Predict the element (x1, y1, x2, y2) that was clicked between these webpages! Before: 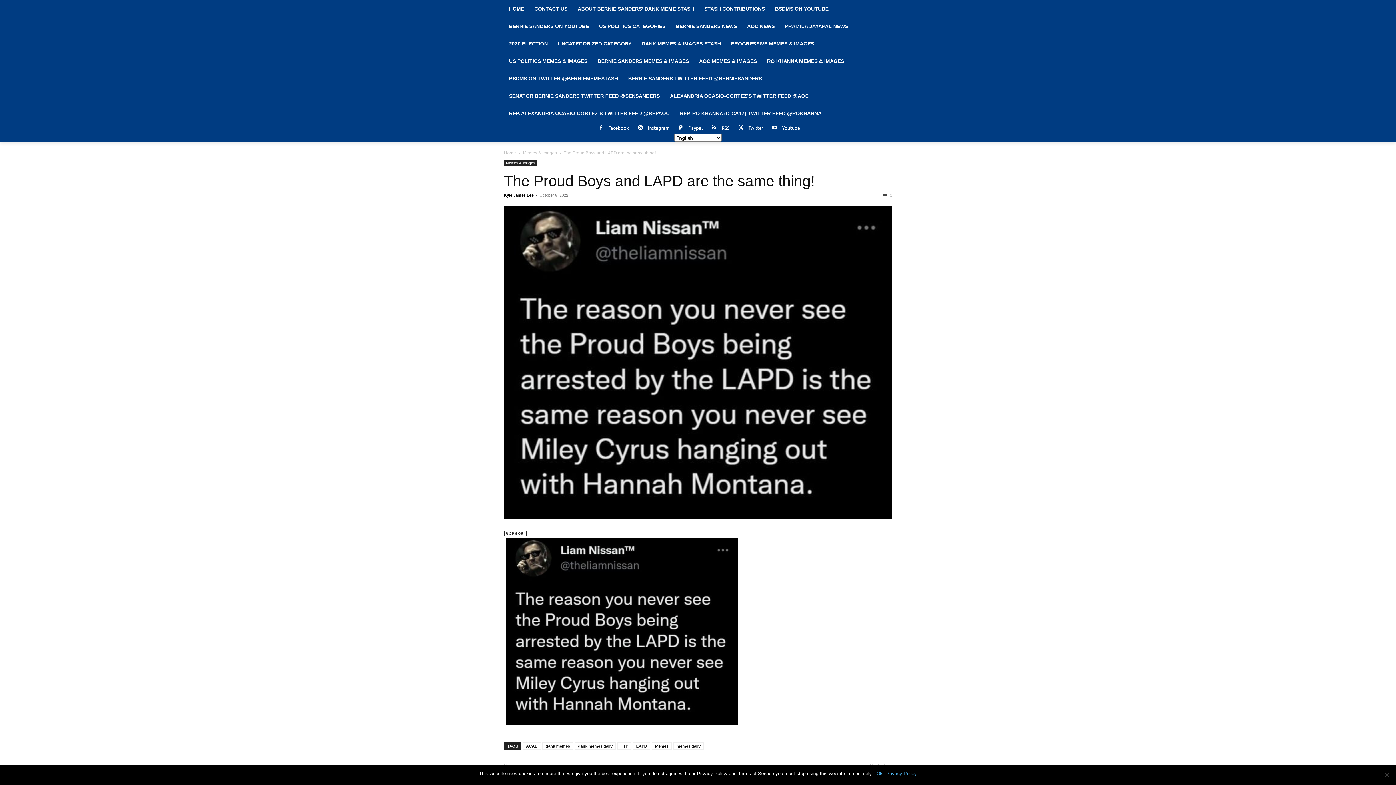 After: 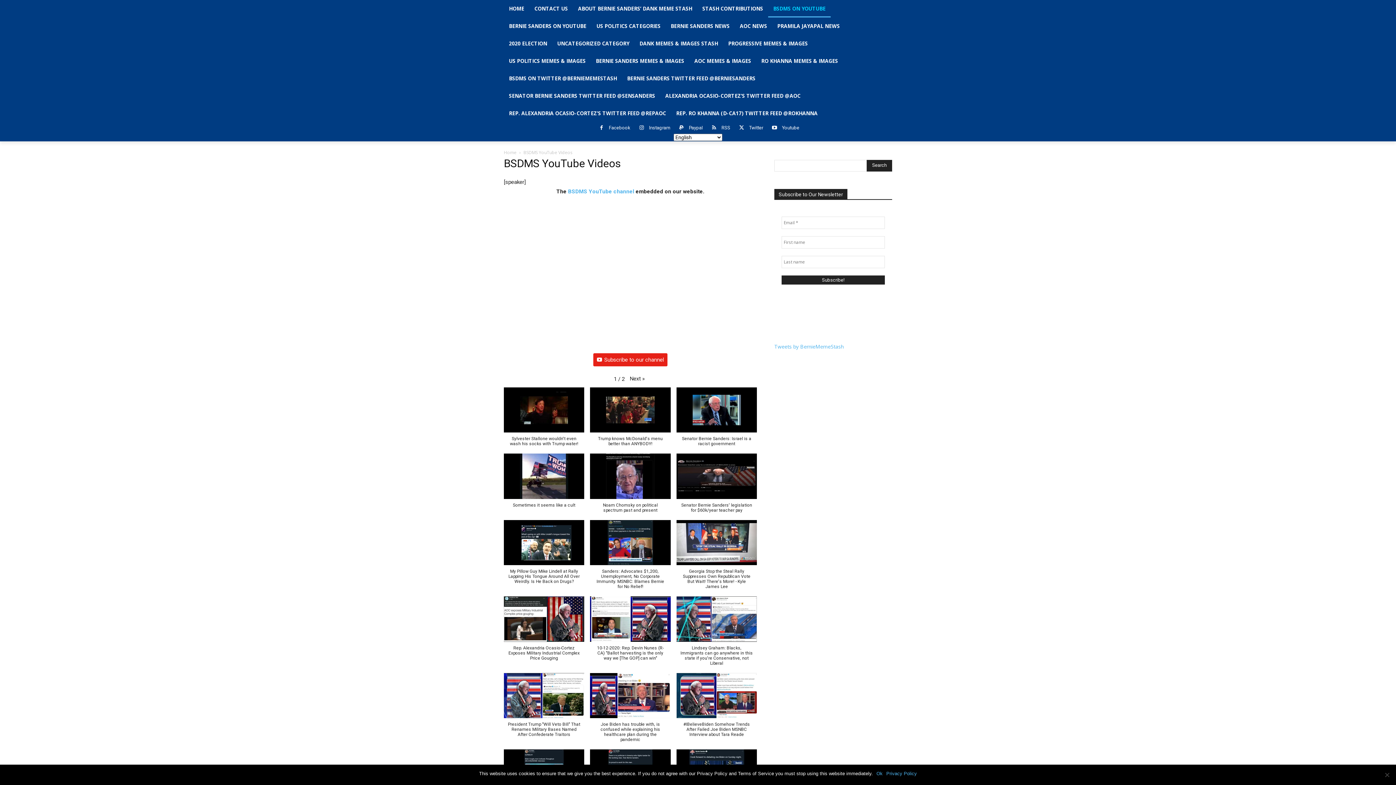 Action: label: BSDMS ON YOUTUBE bbox: (770, 0, 833, 17)